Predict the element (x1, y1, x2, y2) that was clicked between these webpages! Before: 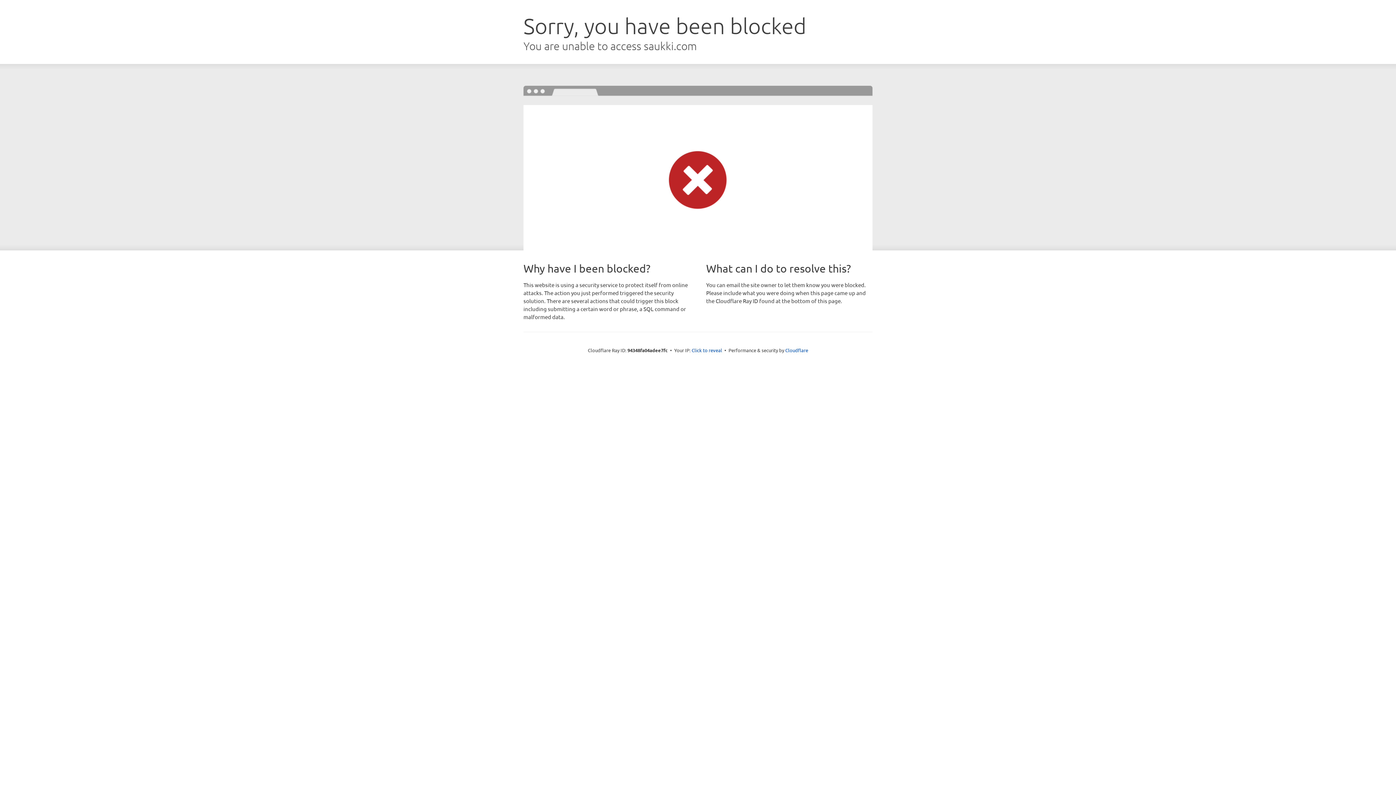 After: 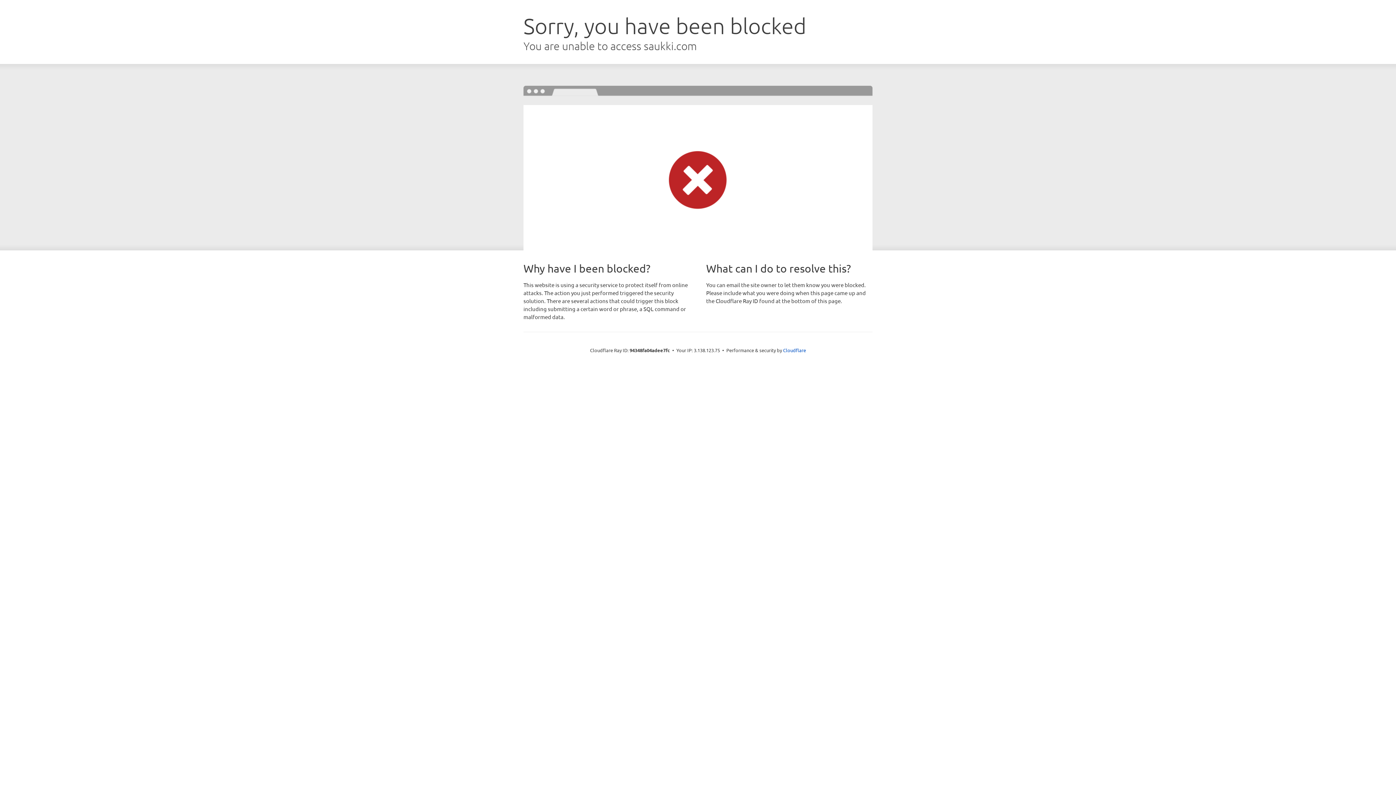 Action: bbox: (691, 346, 722, 353) label: Click to reveal